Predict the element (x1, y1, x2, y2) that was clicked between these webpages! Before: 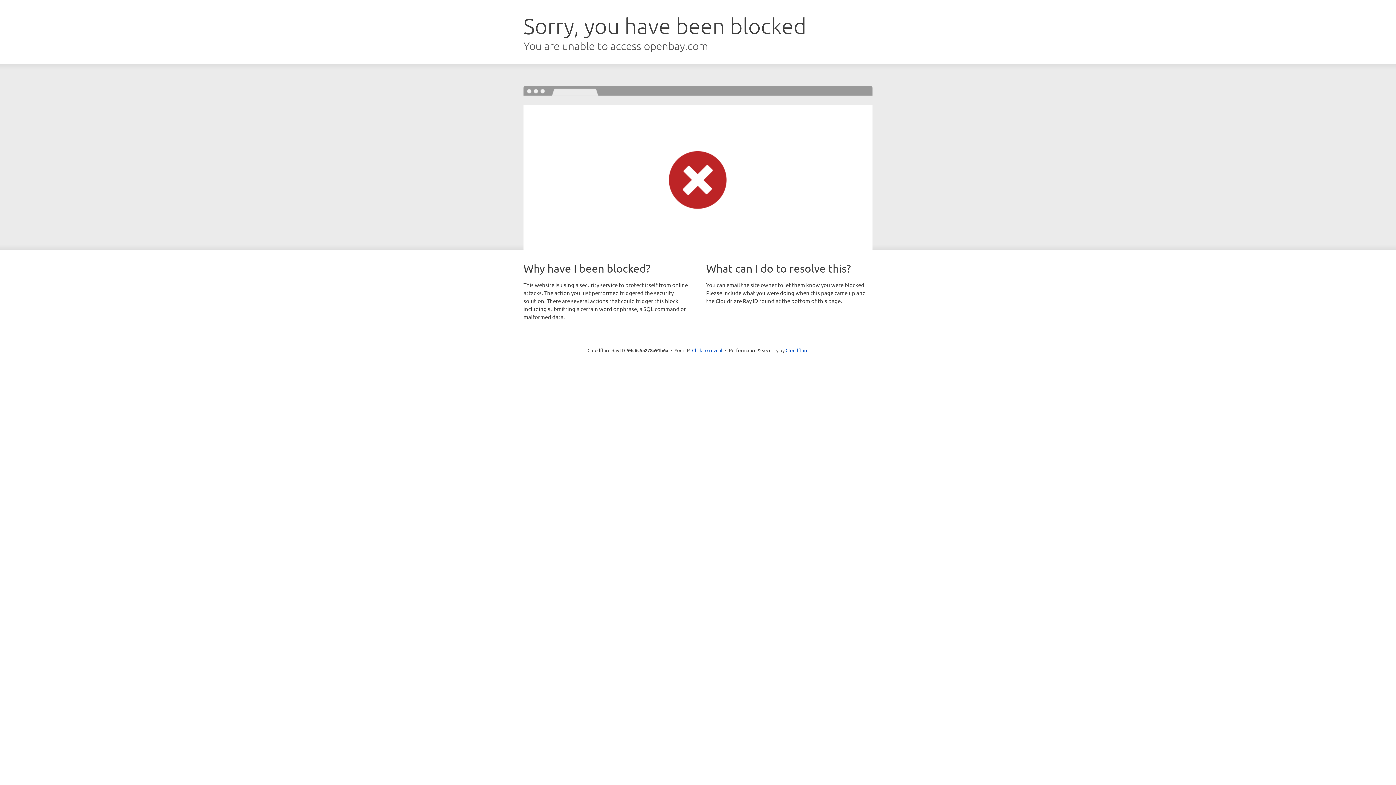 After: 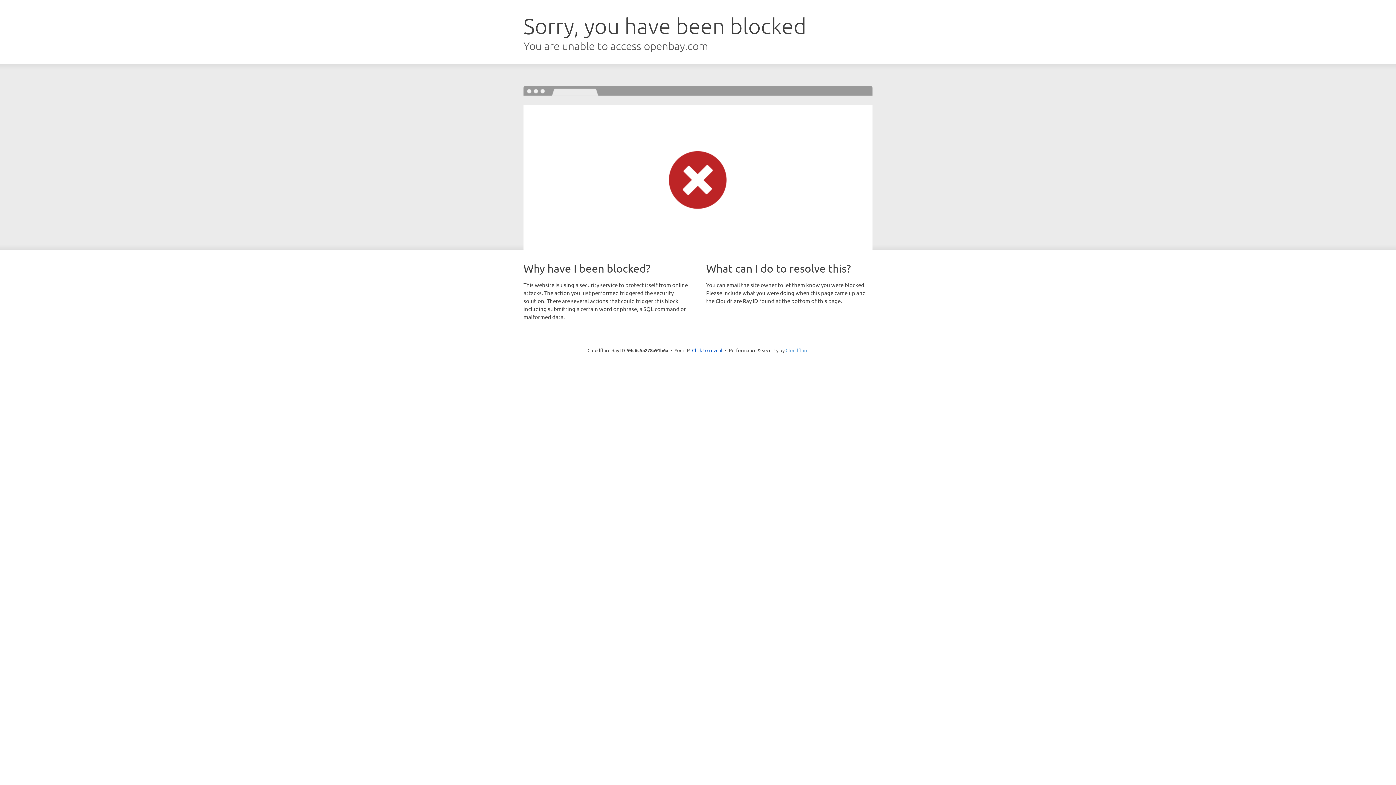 Action: bbox: (785, 347, 808, 353) label: Cloudflare